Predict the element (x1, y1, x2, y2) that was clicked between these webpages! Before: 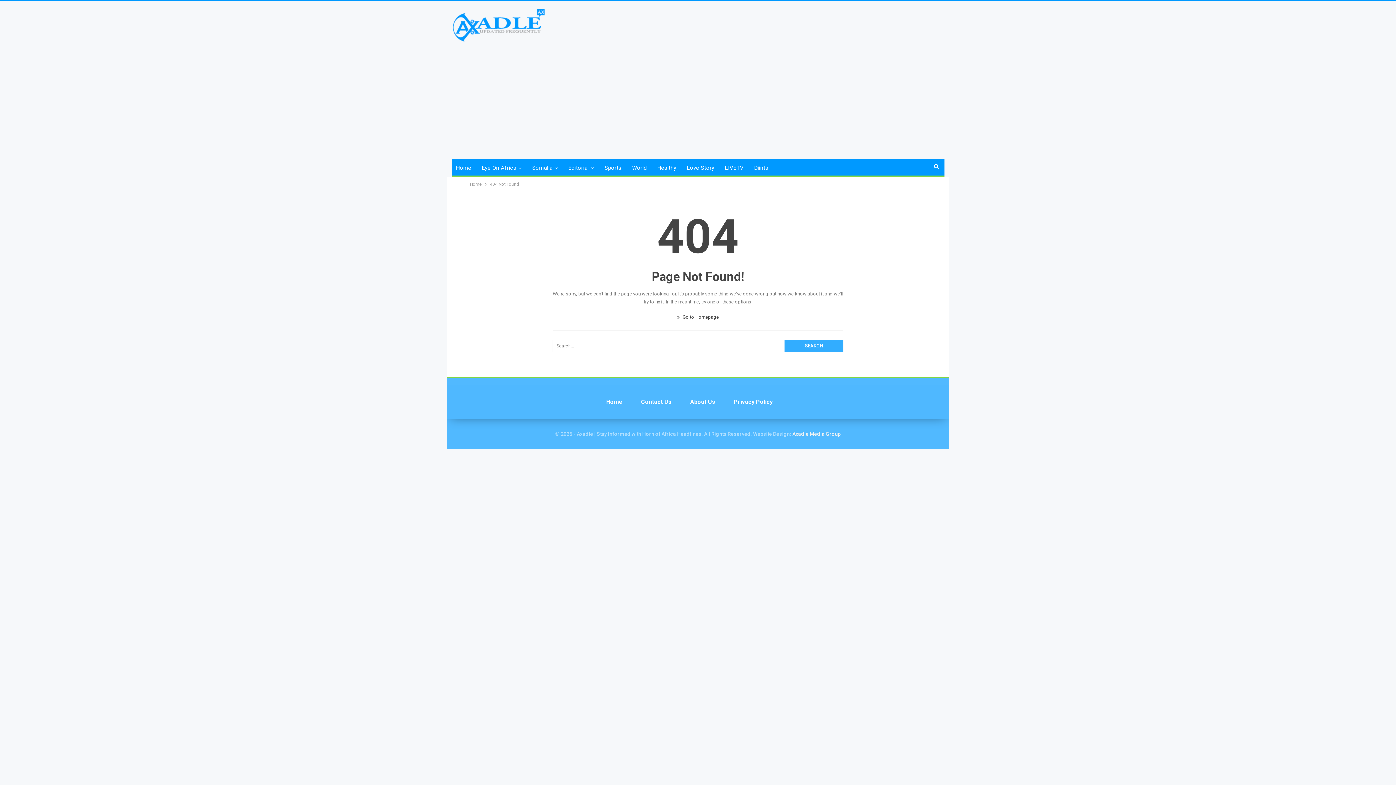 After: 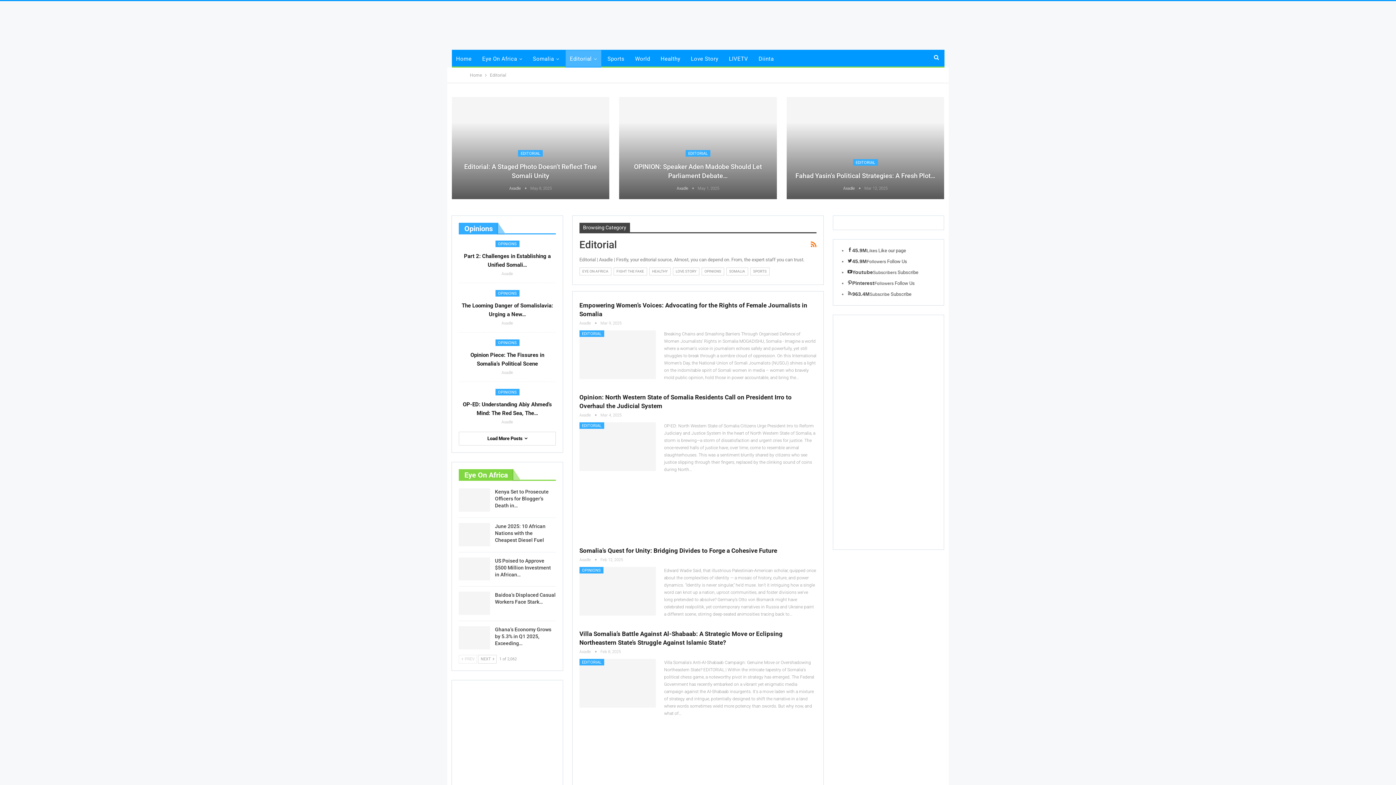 Action: label: Editorial bbox: (564, 159, 598, 176)